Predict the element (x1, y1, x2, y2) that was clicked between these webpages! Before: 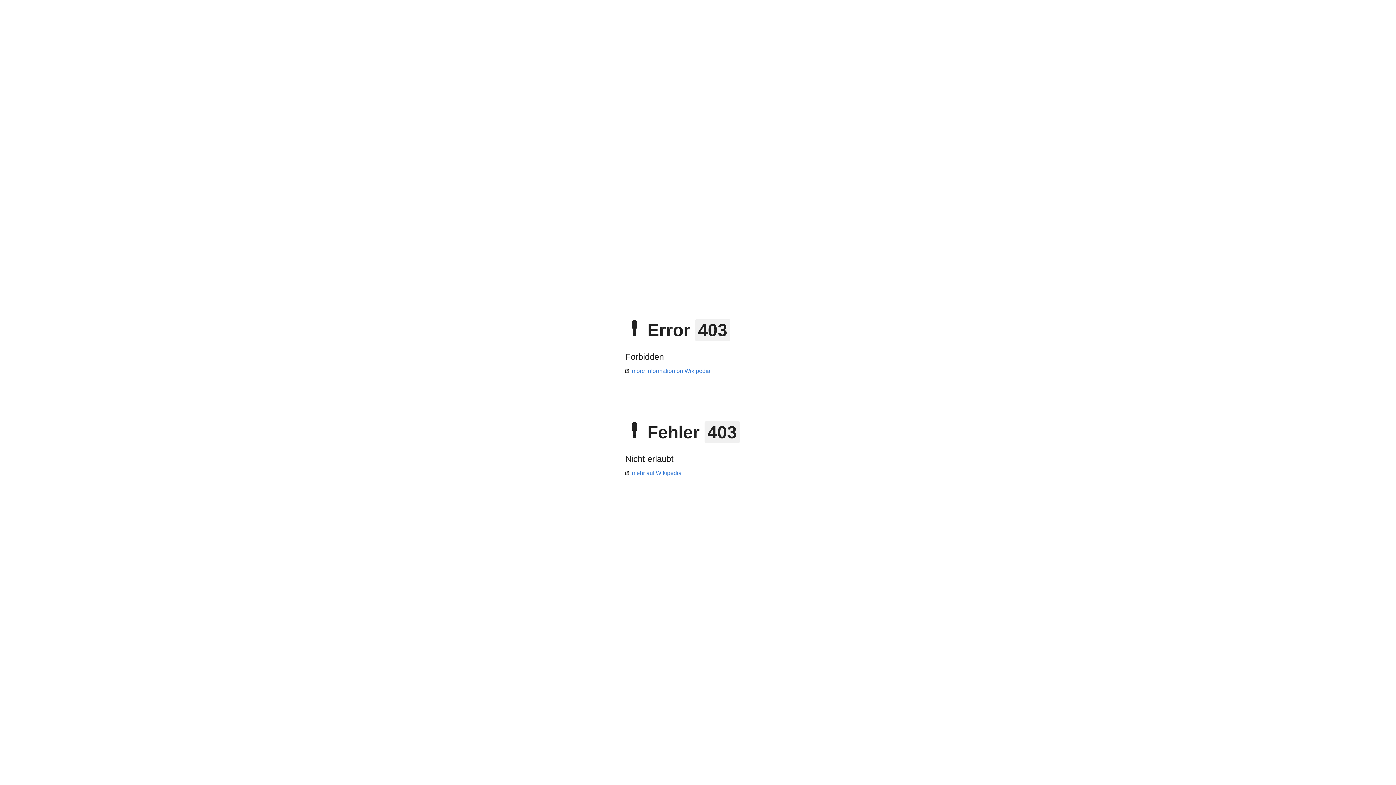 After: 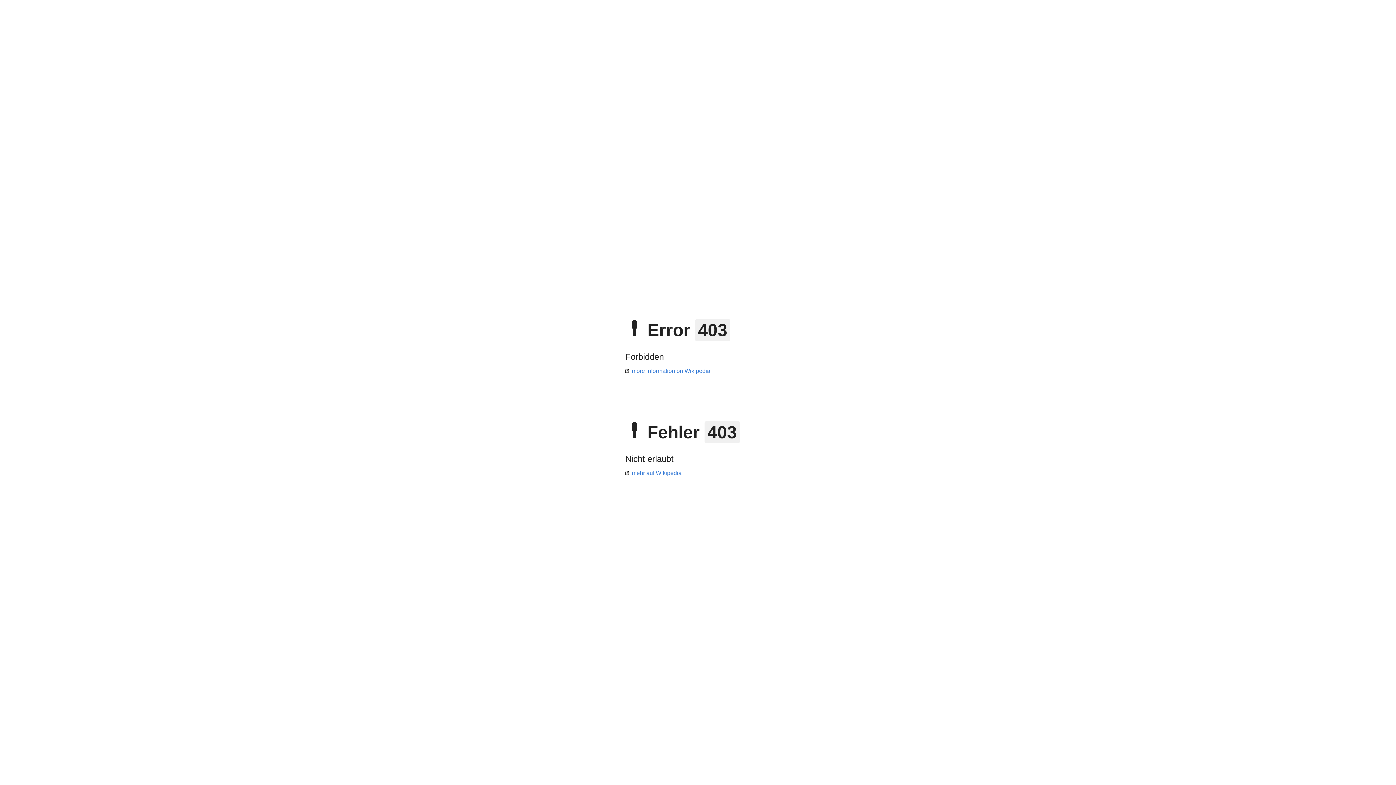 Action: label: more information on Wikipedia bbox: (625, 368, 710, 374)